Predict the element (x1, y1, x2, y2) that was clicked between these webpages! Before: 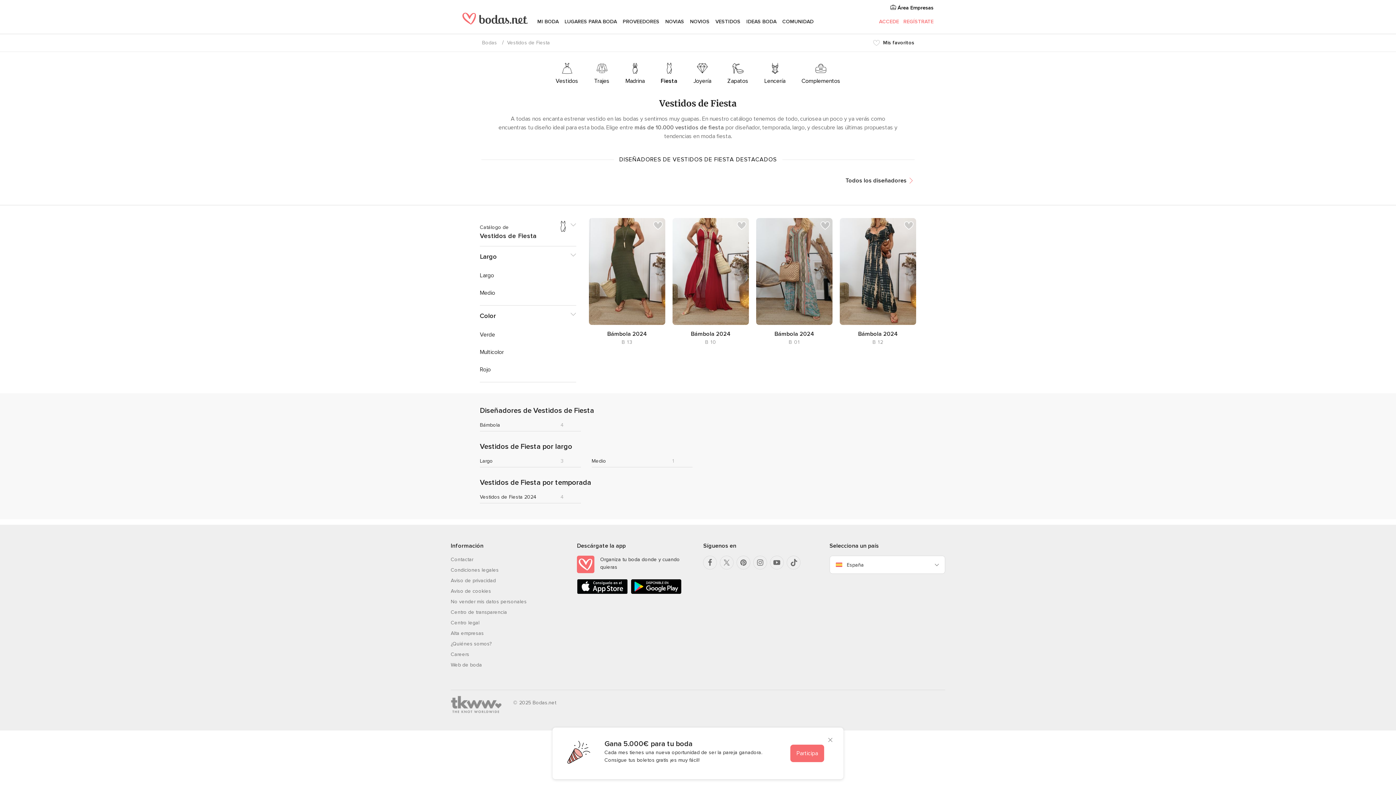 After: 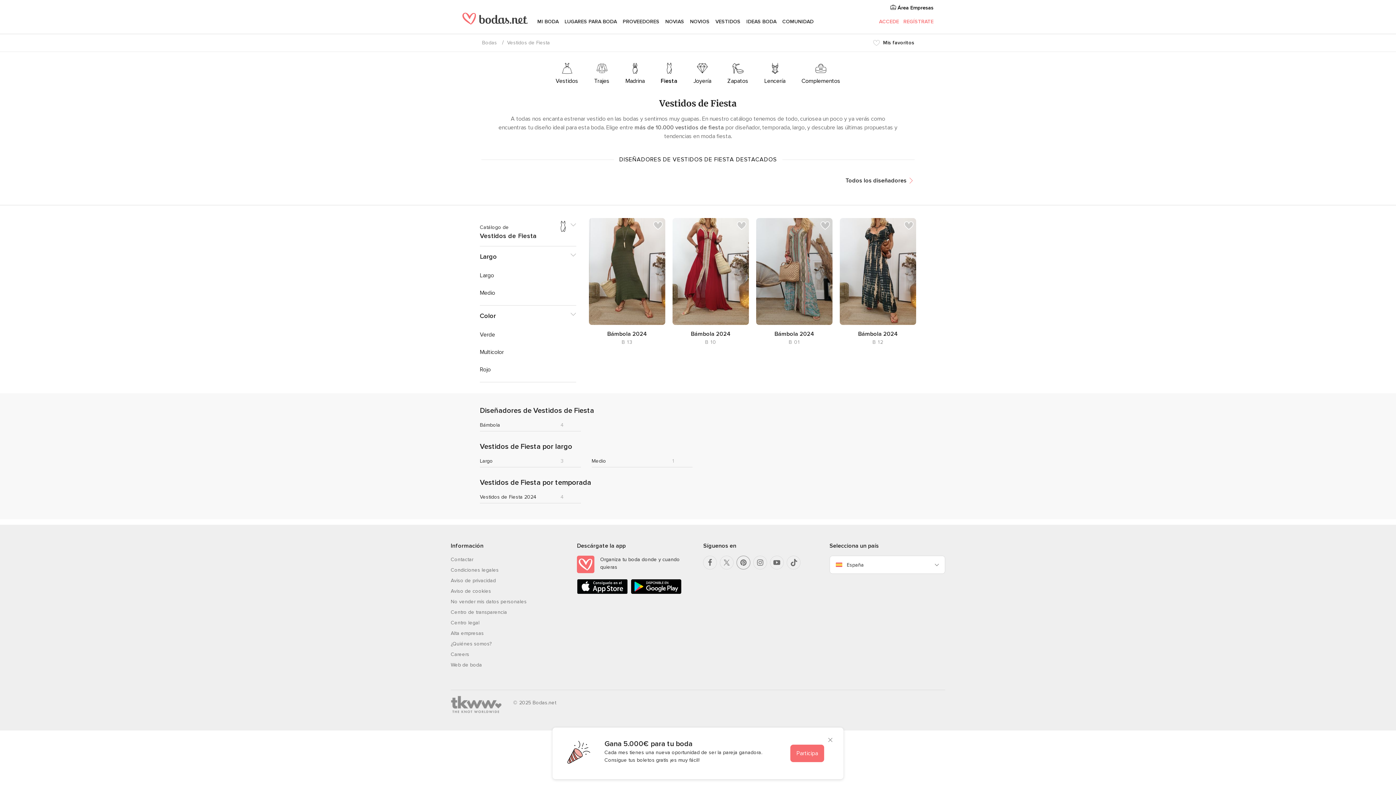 Action: bbox: (736, 556, 750, 569)